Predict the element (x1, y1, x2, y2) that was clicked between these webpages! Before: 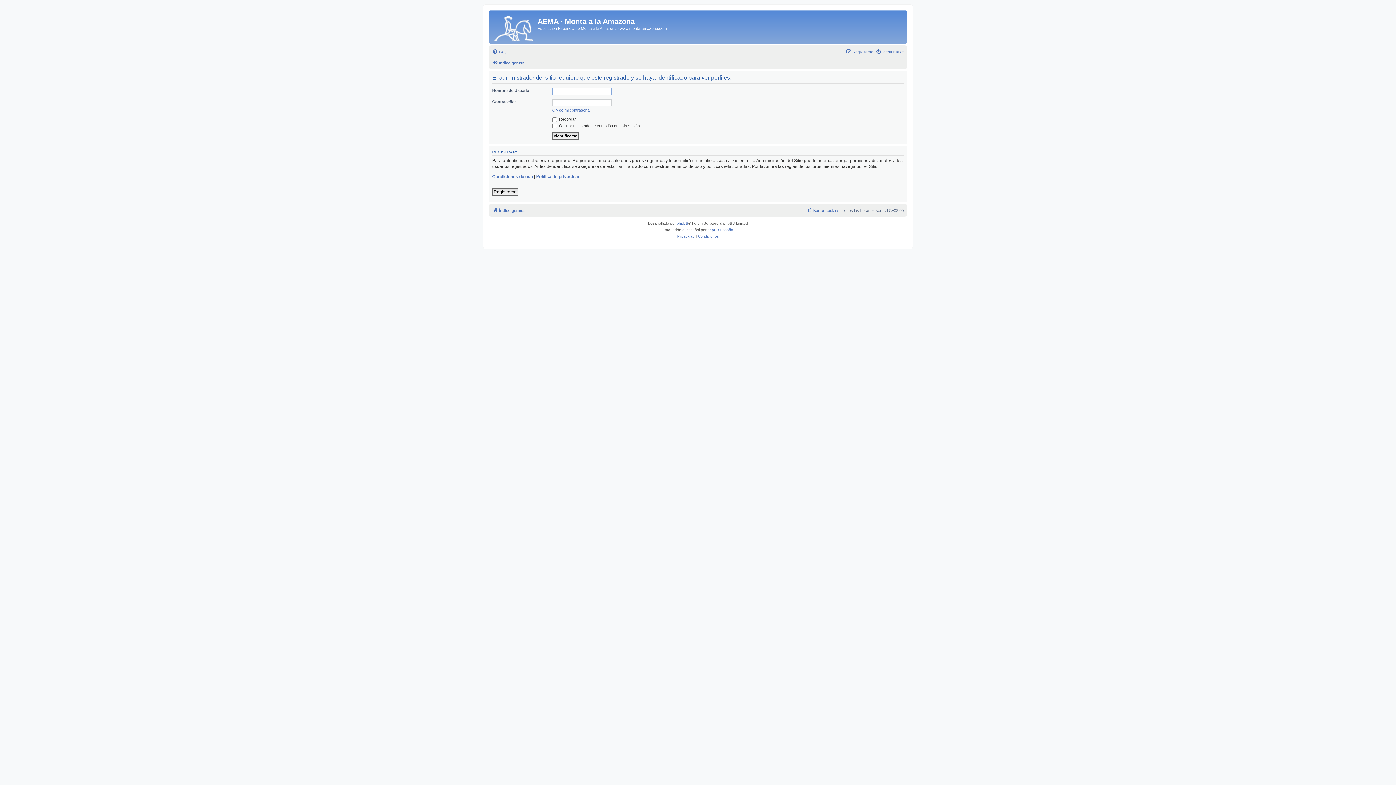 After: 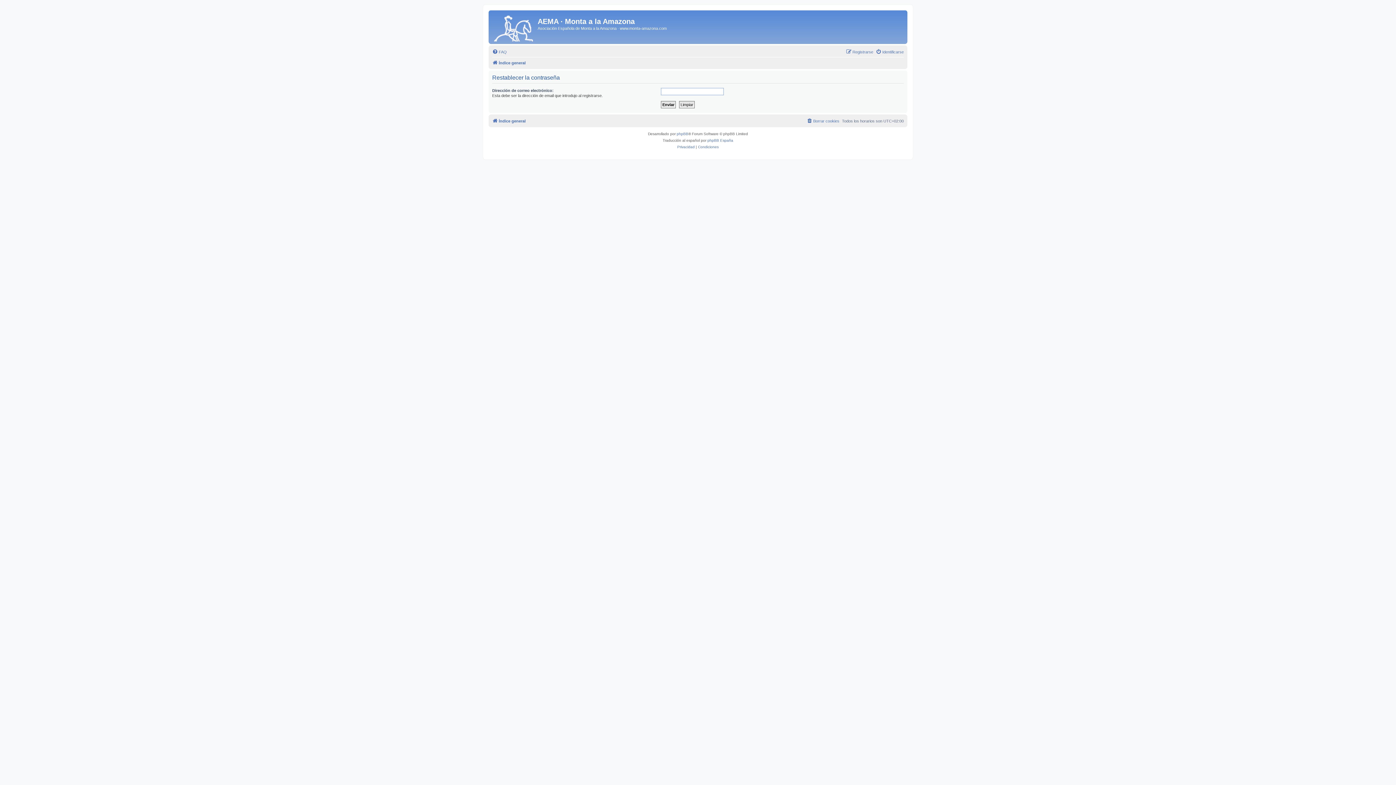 Action: bbox: (552, 107, 589, 112) label: Olvidé mi contraseña